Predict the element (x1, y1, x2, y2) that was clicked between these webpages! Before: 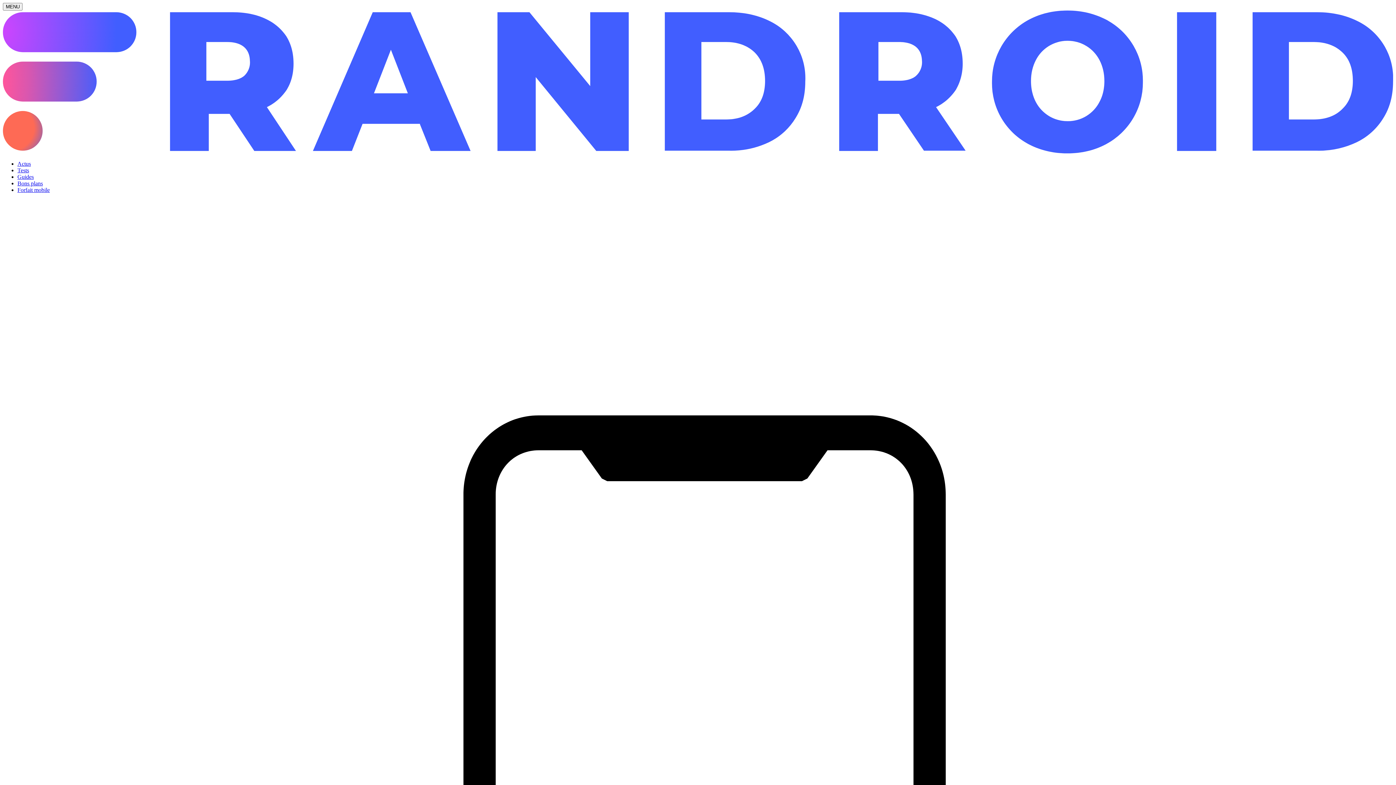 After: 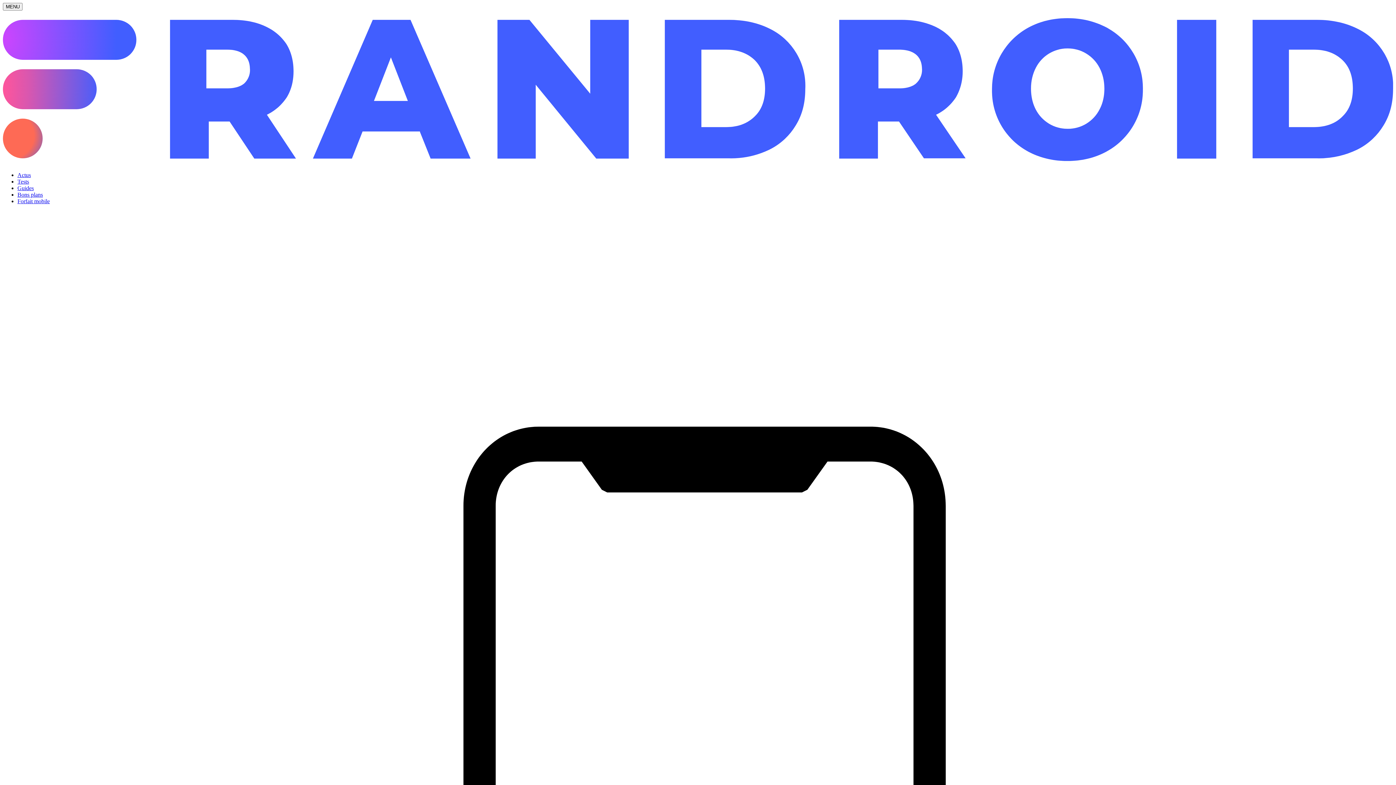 Action: bbox: (2, 148, 1393, 154)